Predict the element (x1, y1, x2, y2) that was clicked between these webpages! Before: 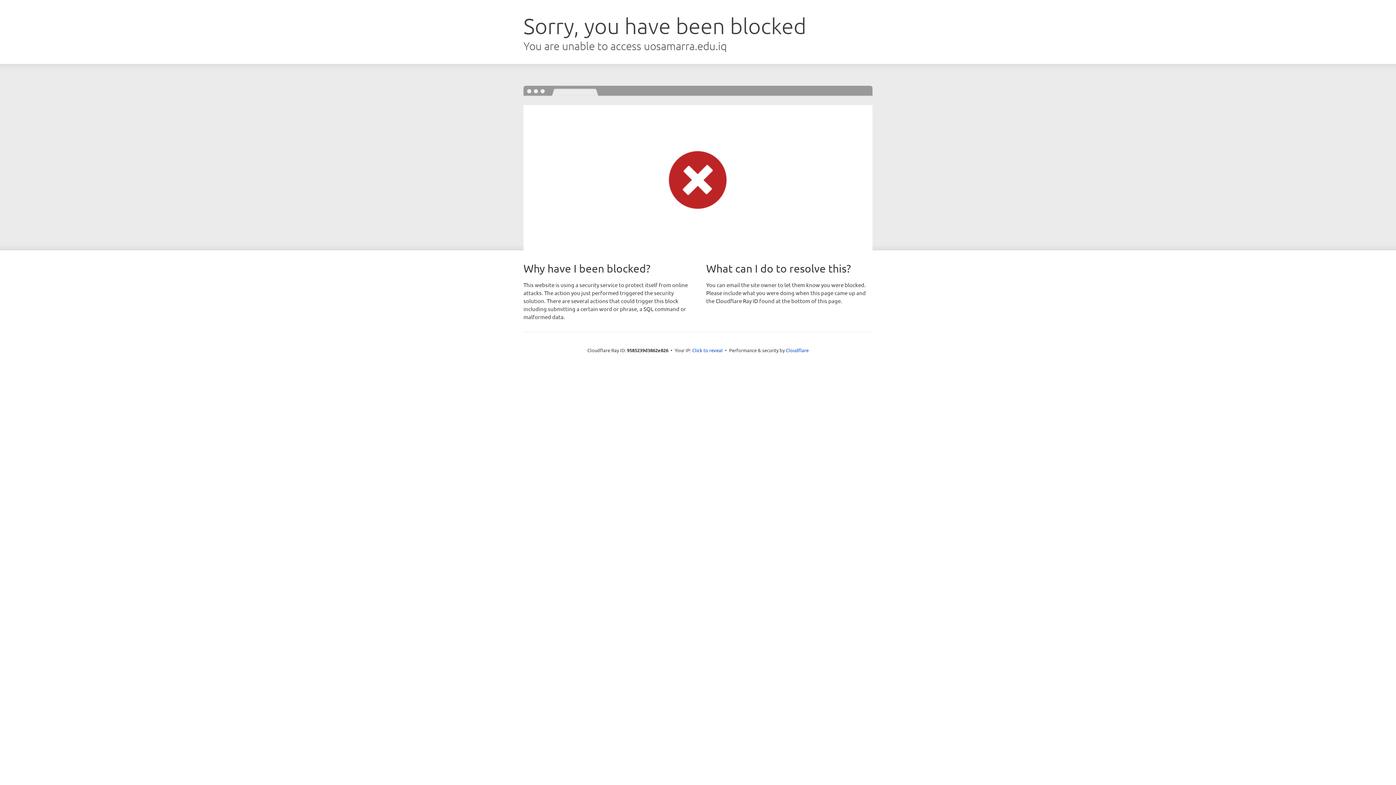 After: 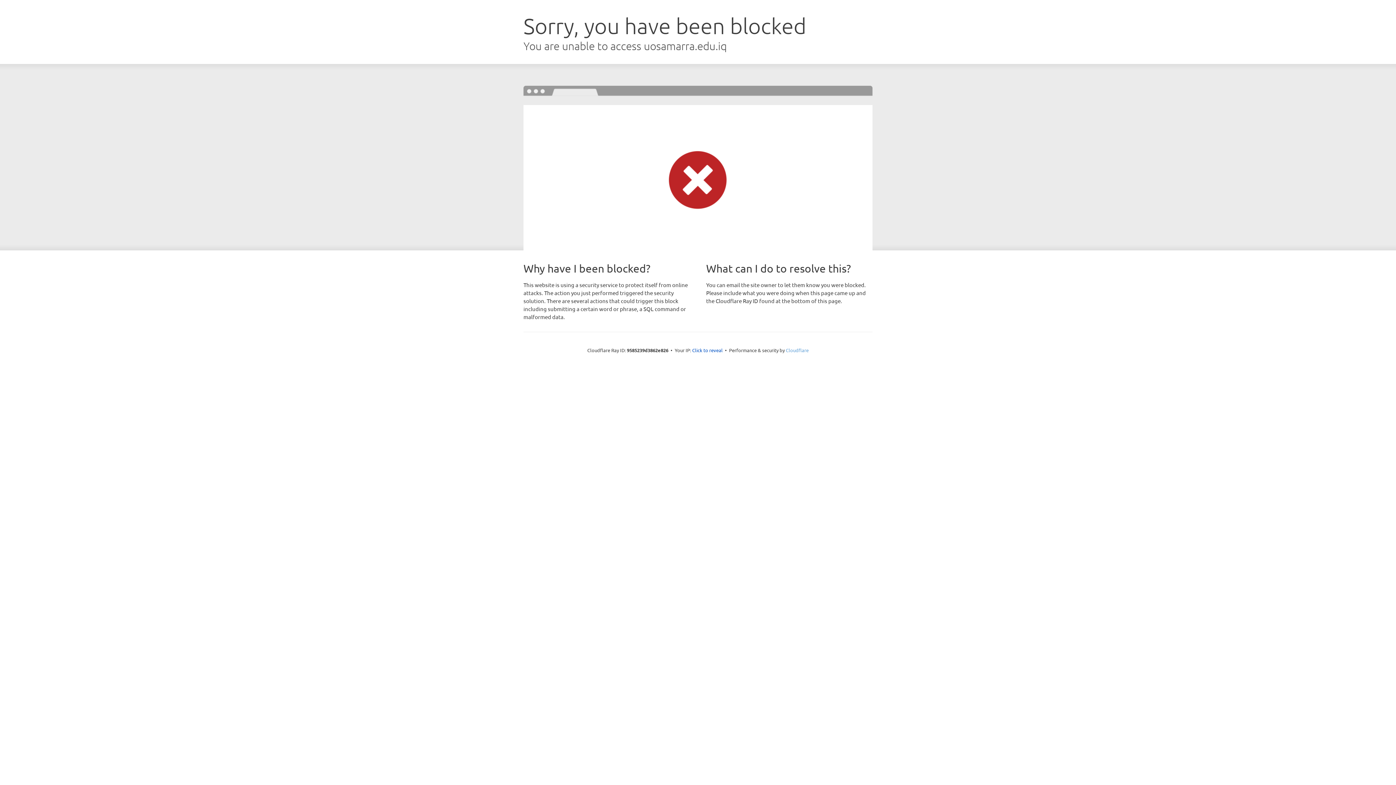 Action: label: Cloudflare bbox: (786, 347, 808, 353)